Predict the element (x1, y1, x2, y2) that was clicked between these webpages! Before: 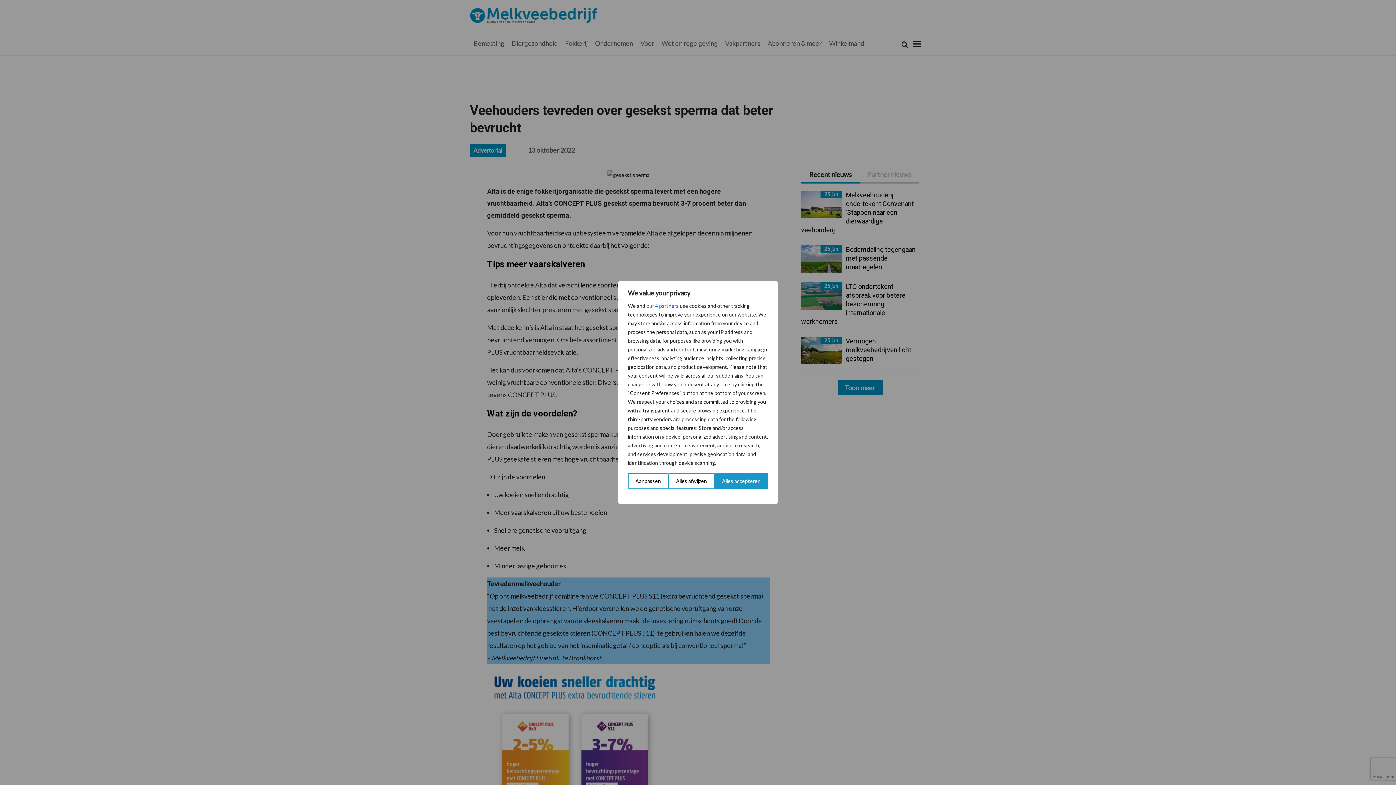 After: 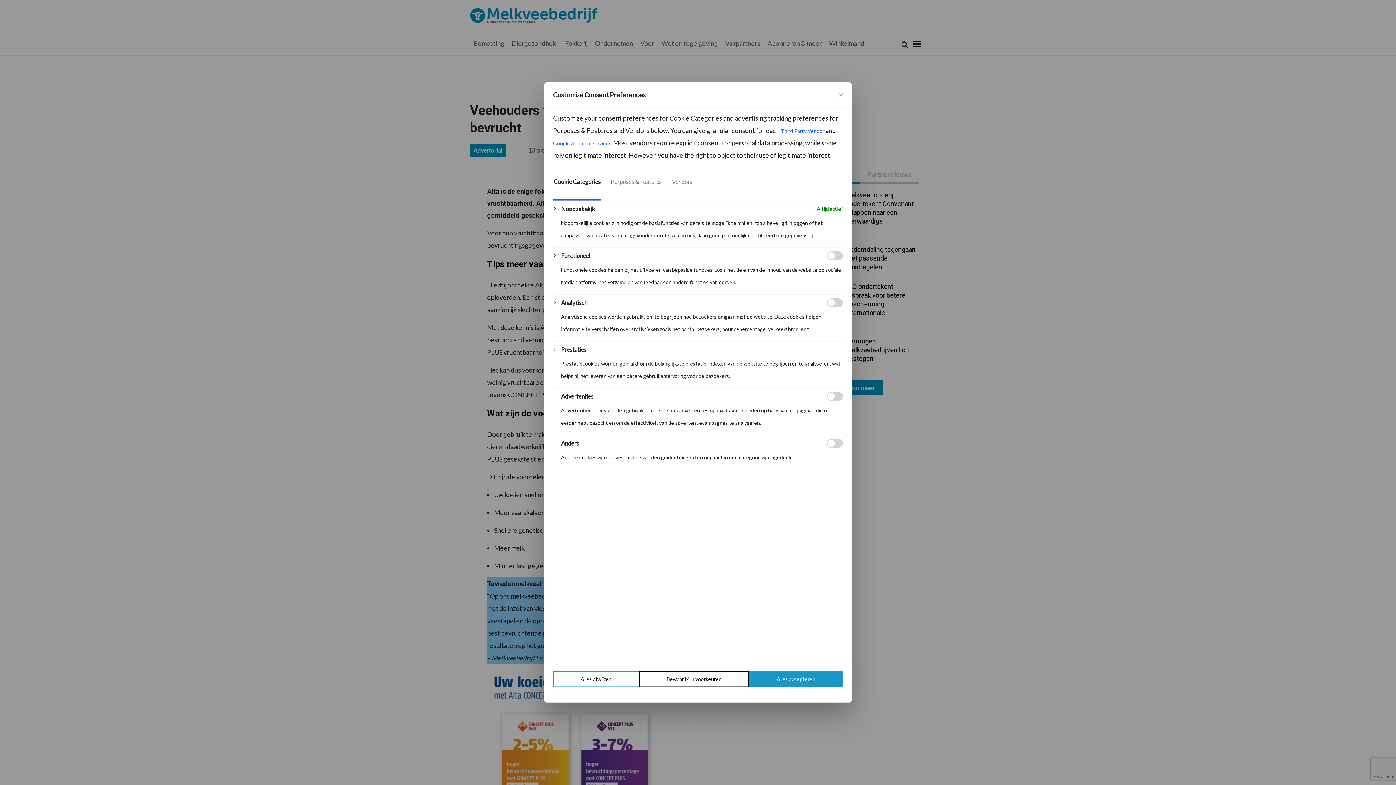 Action: bbox: (628, 473, 668, 489) label: Aanpassen